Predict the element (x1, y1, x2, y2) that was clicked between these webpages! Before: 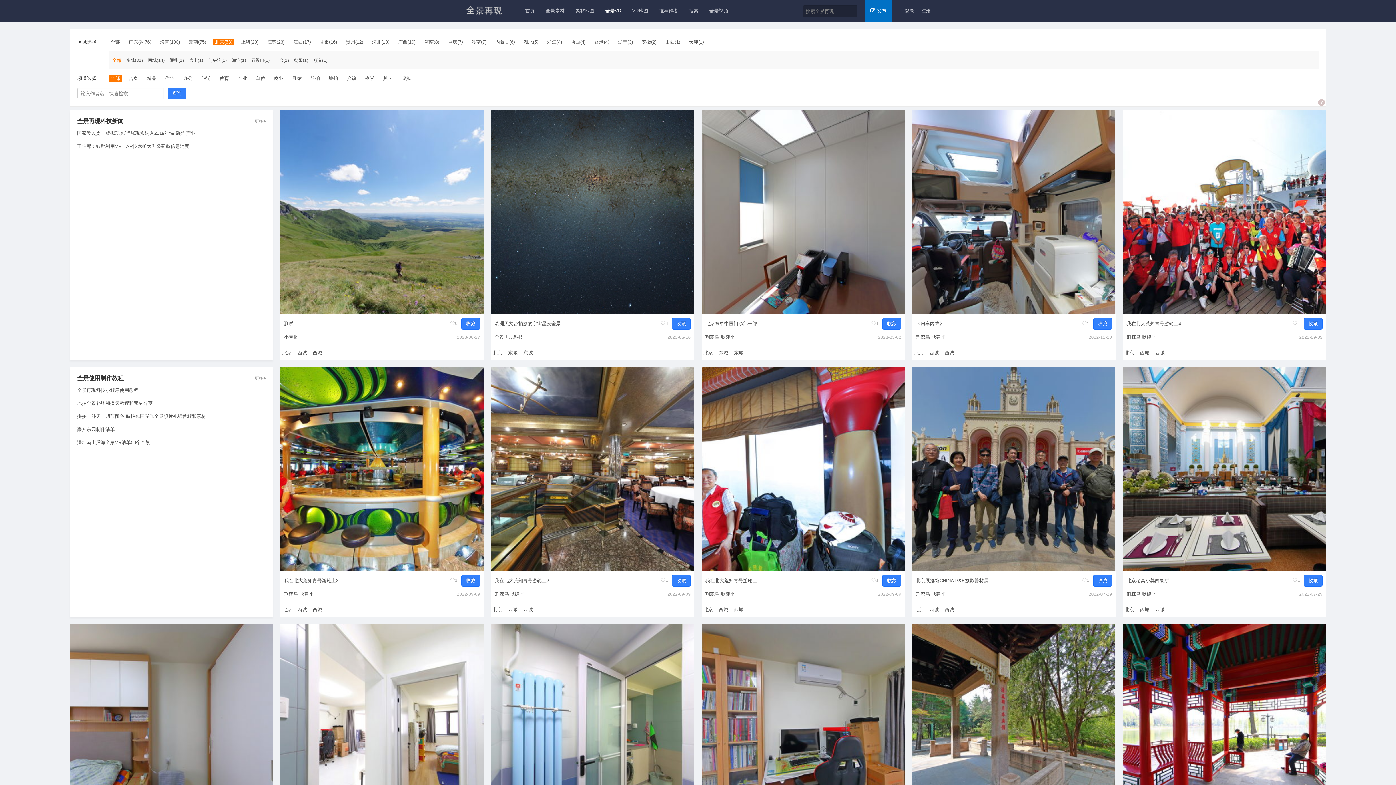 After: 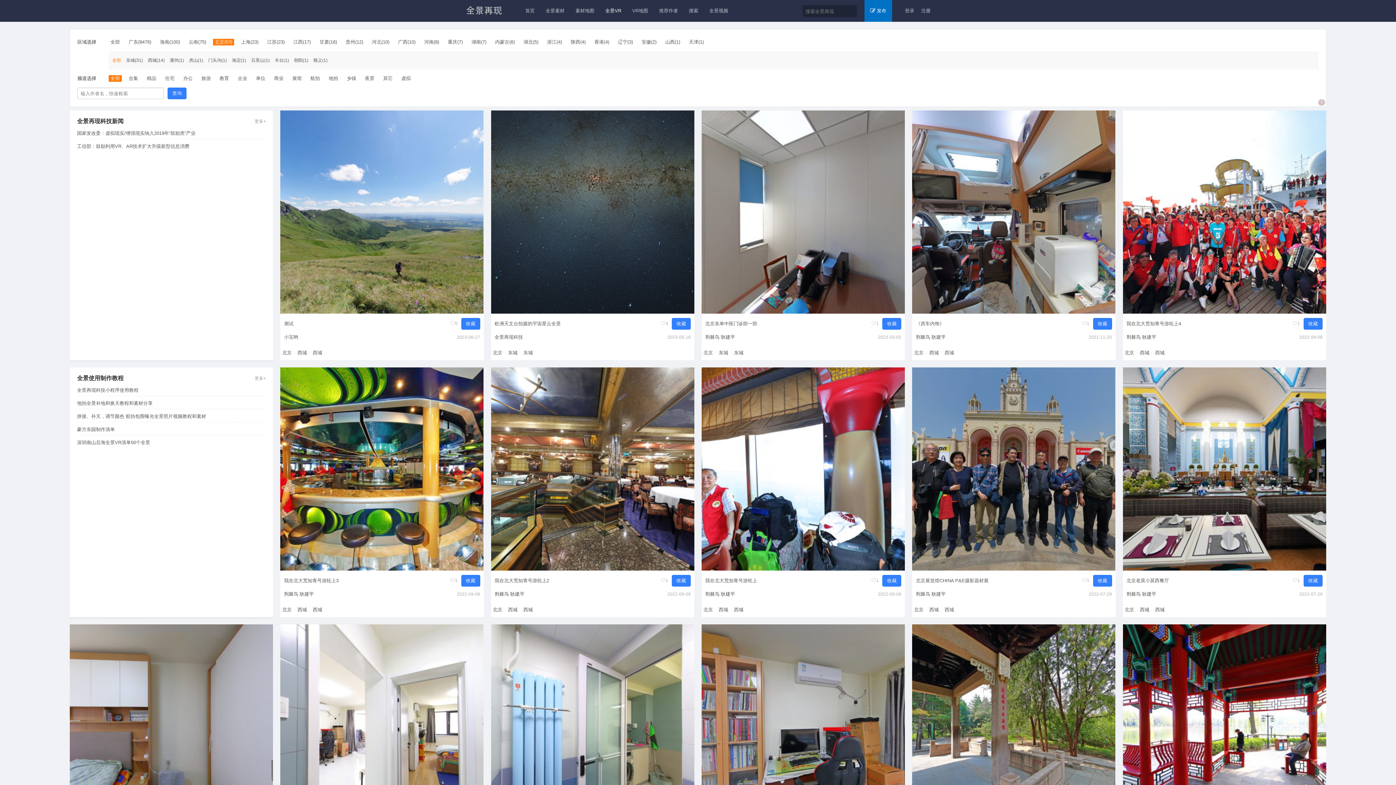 Action: bbox: (703, 607, 713, 612) label: 北京